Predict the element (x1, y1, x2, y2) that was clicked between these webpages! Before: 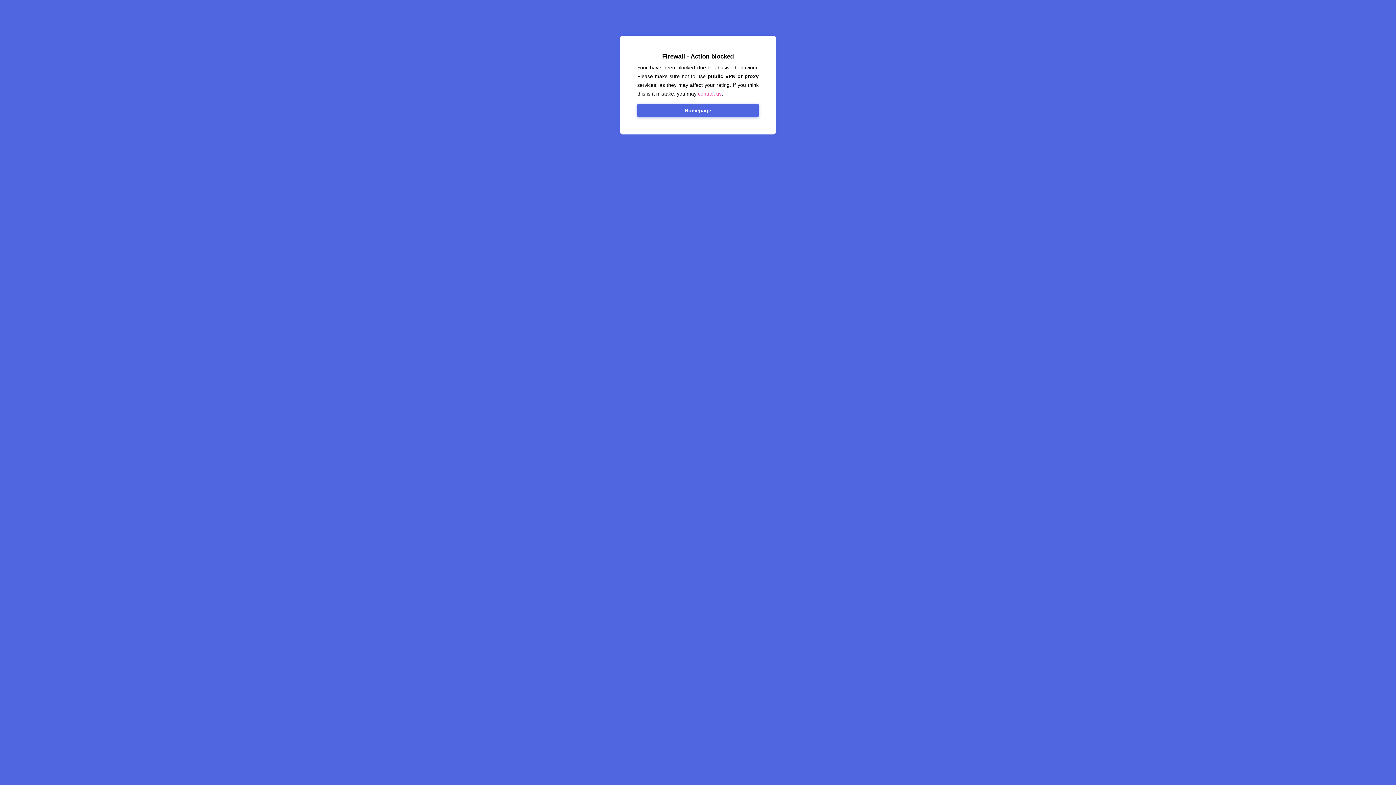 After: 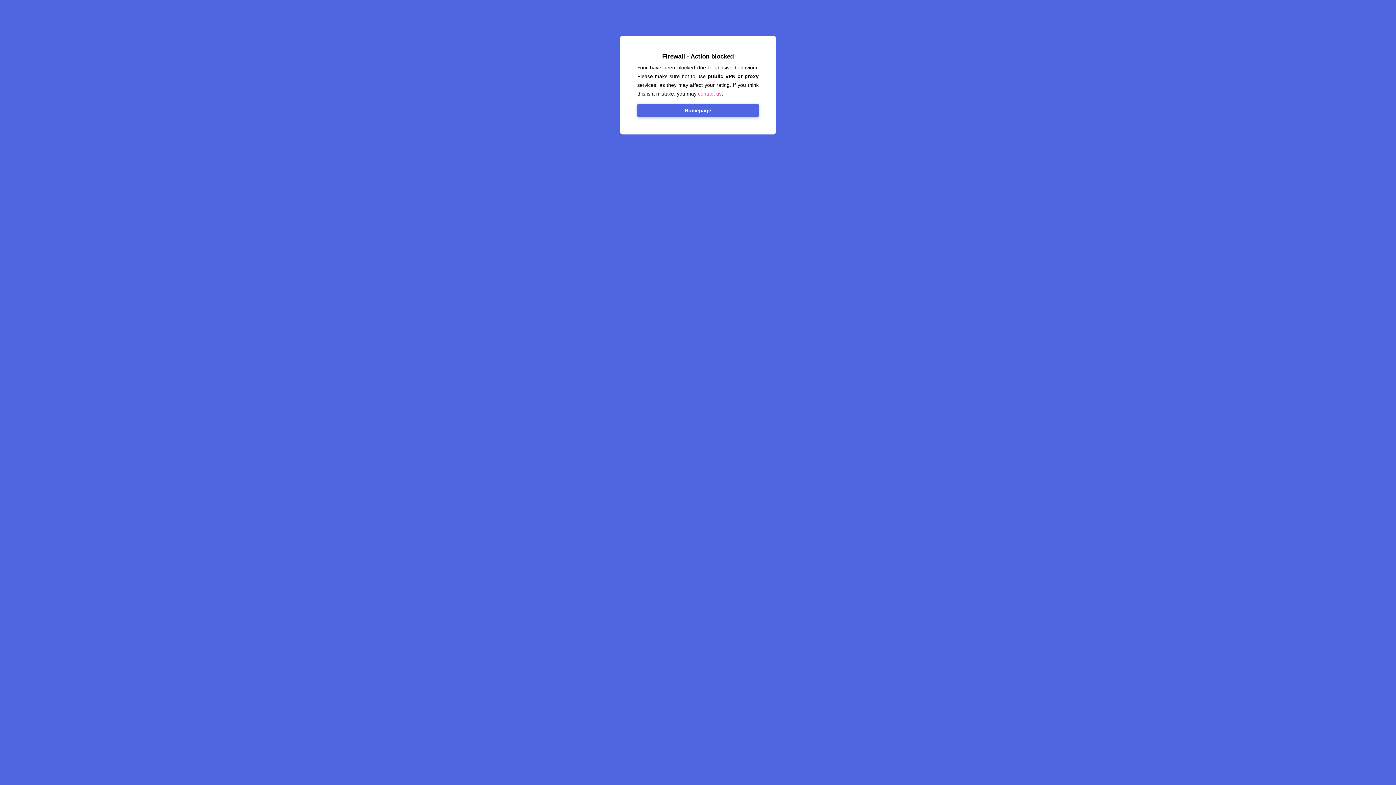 Action: label: Homepage bbox: (637, 104, 758, 117)